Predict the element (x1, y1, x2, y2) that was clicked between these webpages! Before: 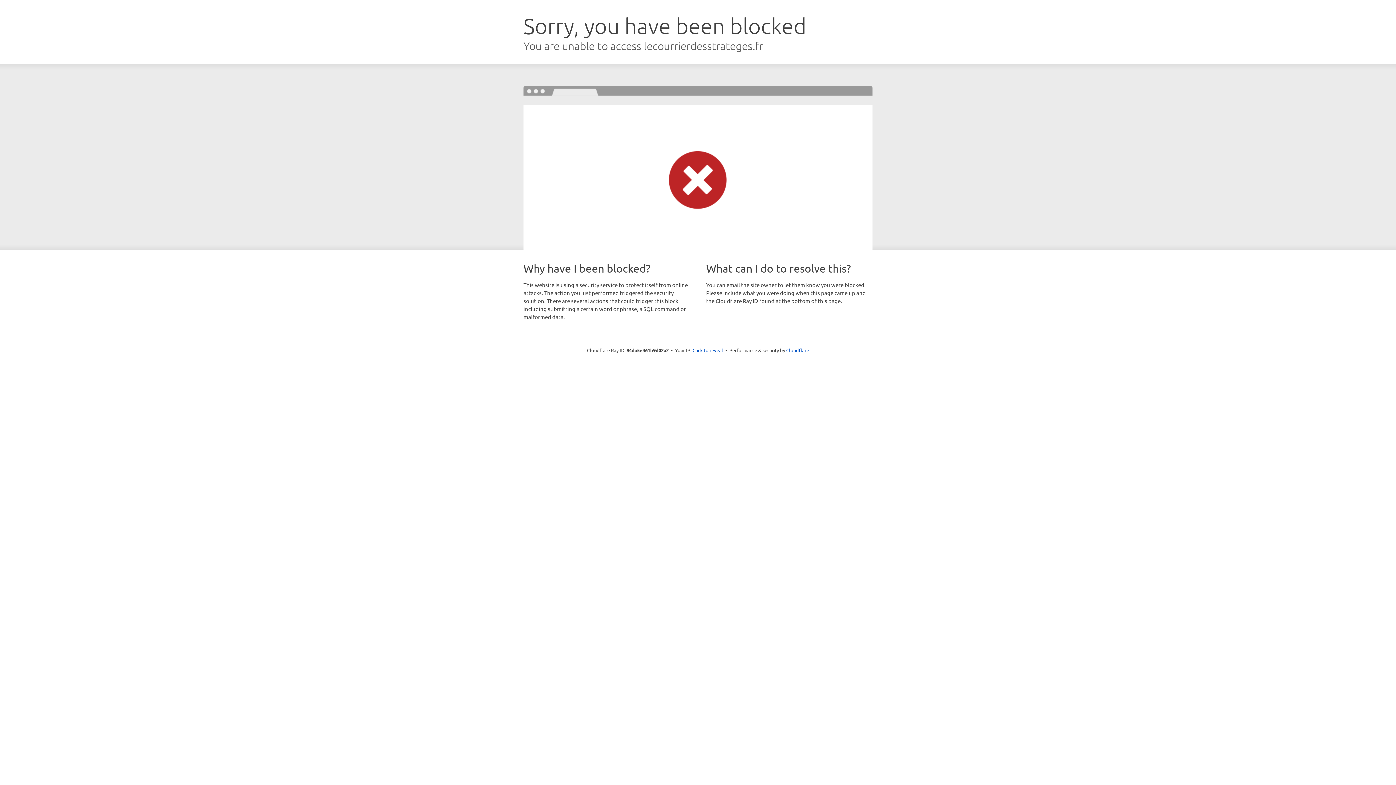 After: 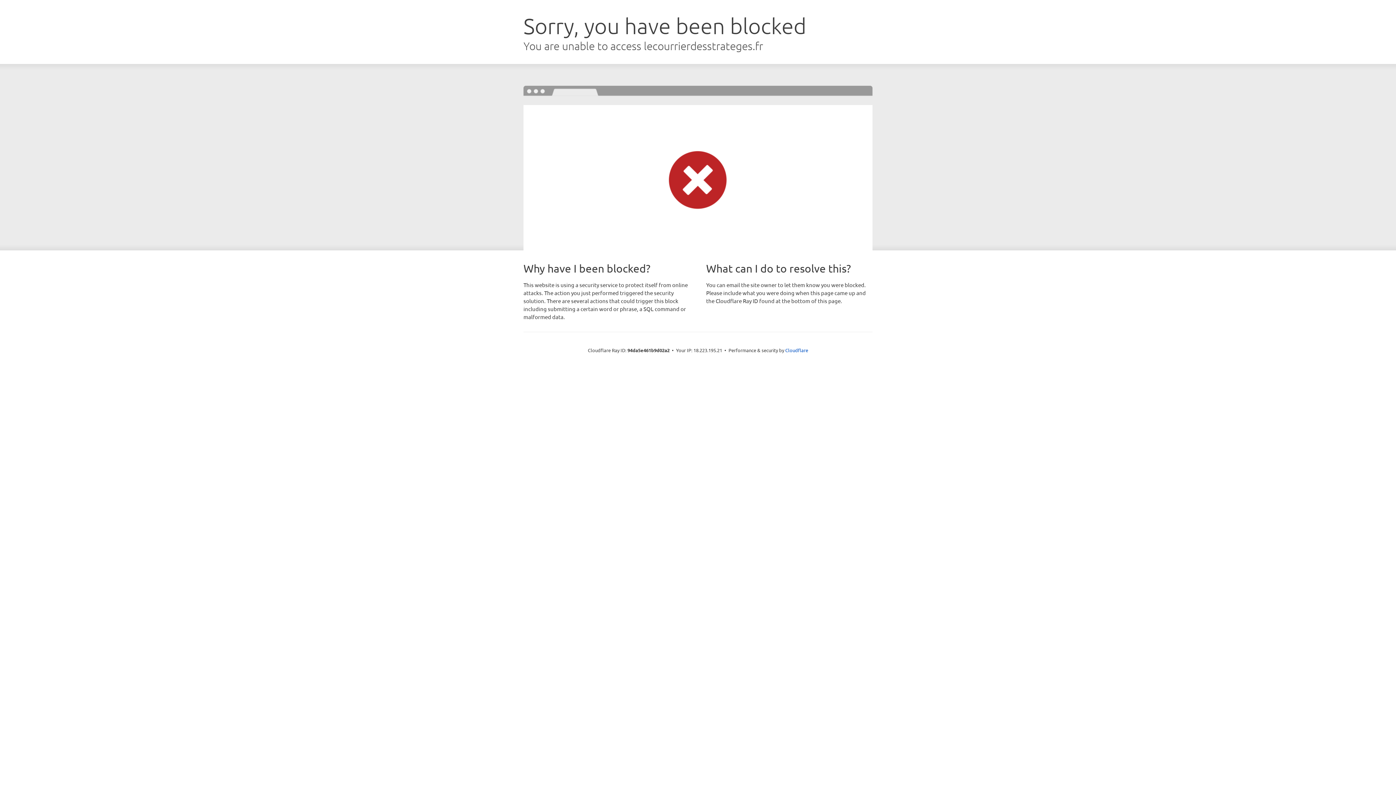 Action: label: Click to reveal bbox: (692, 346, 723, 353)